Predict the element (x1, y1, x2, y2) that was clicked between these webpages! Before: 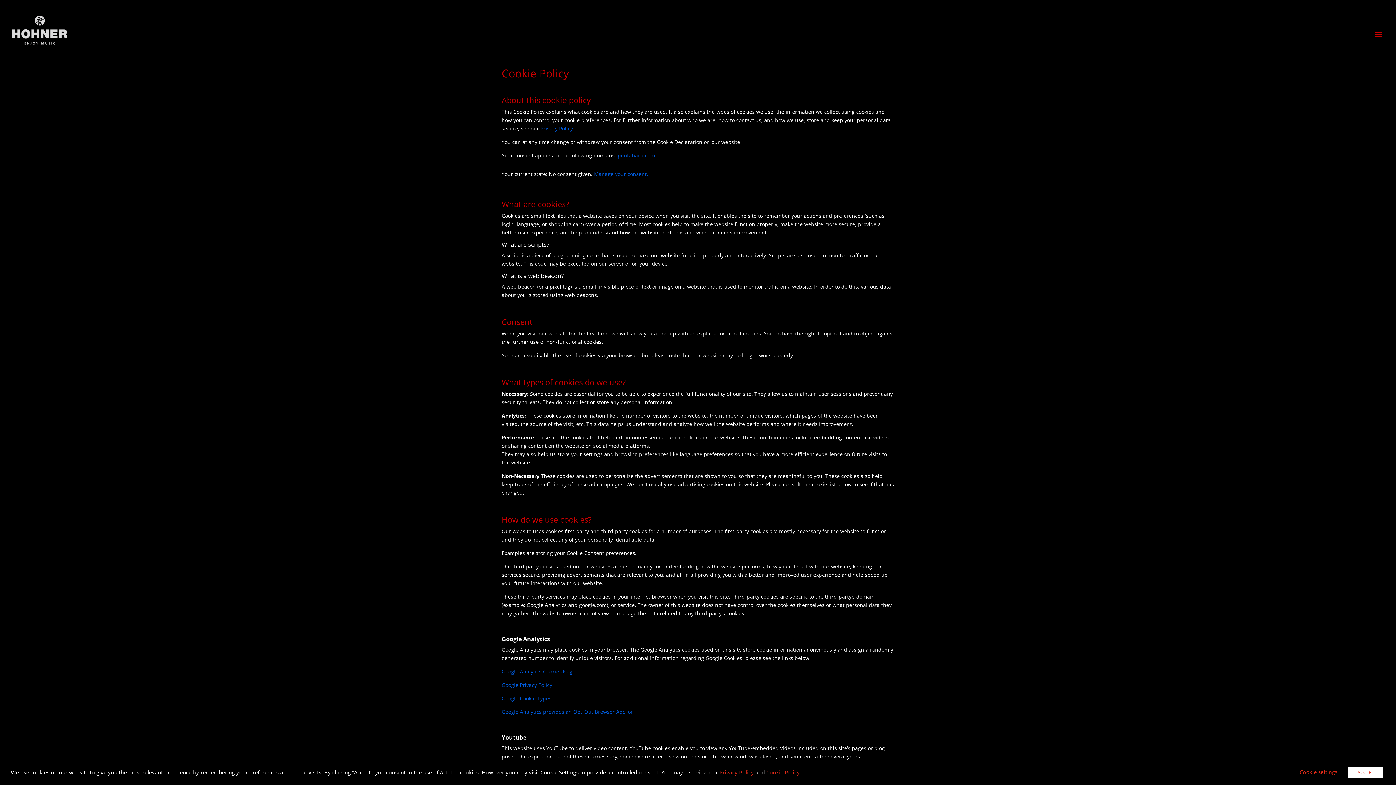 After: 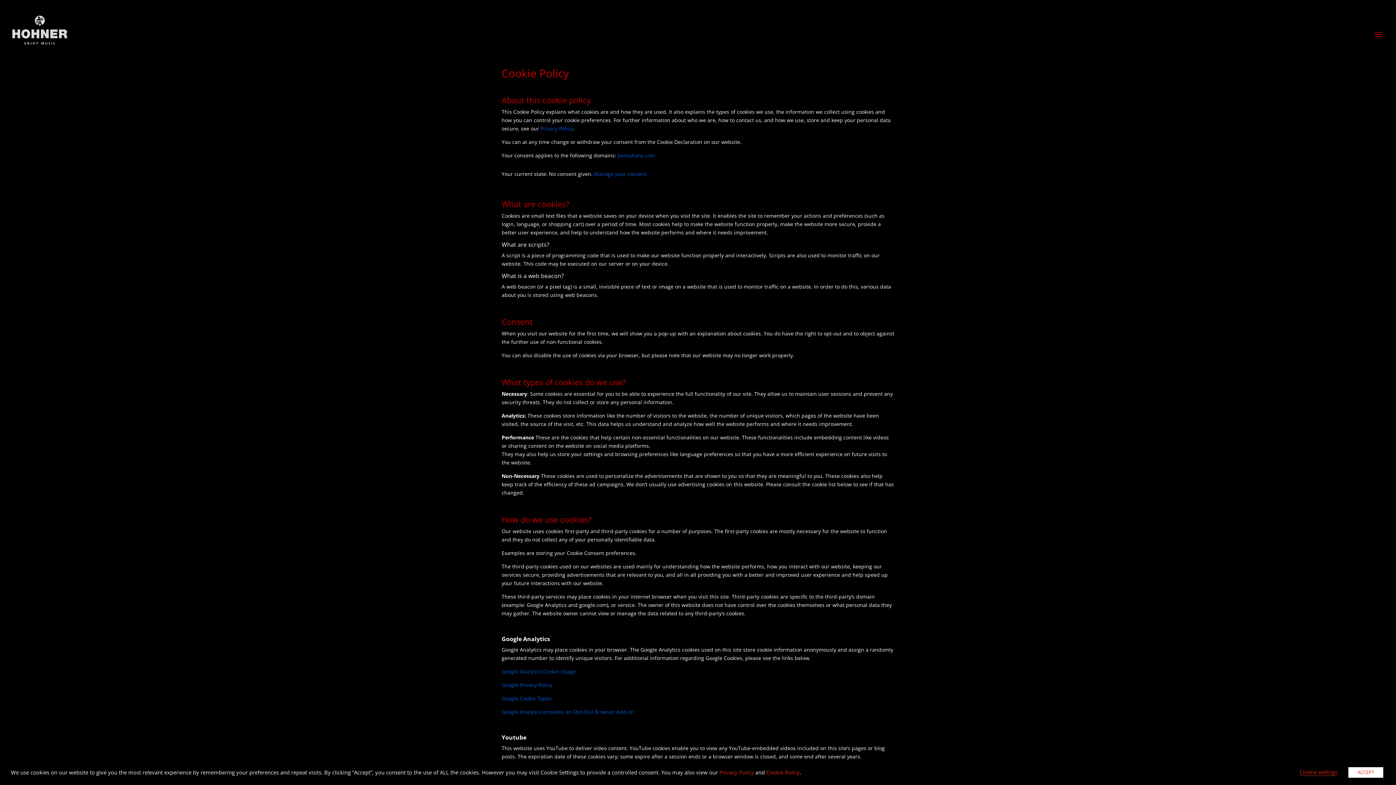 Action: label: Google Analytics provides an Opt-Out Browser Add-on bbox: (501, 708, 634, 715)